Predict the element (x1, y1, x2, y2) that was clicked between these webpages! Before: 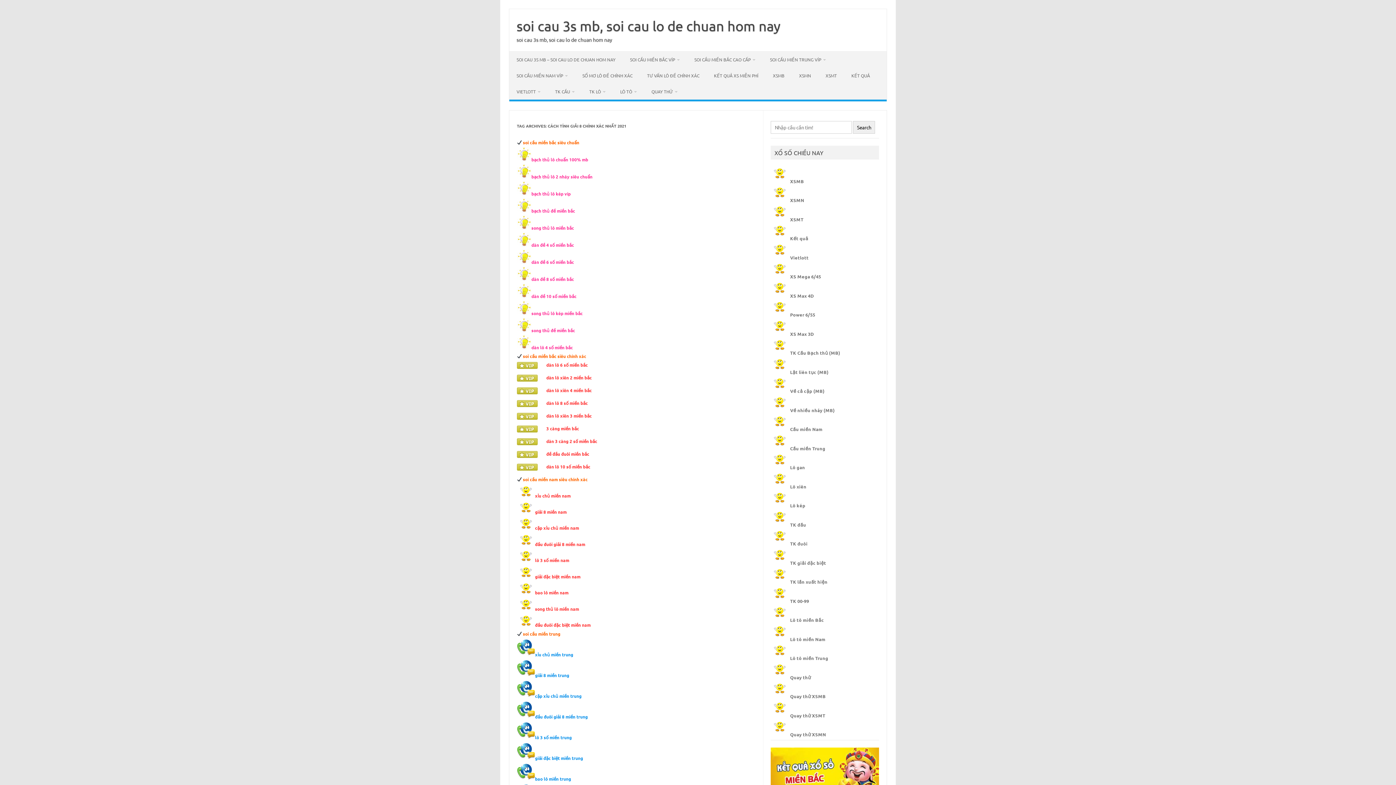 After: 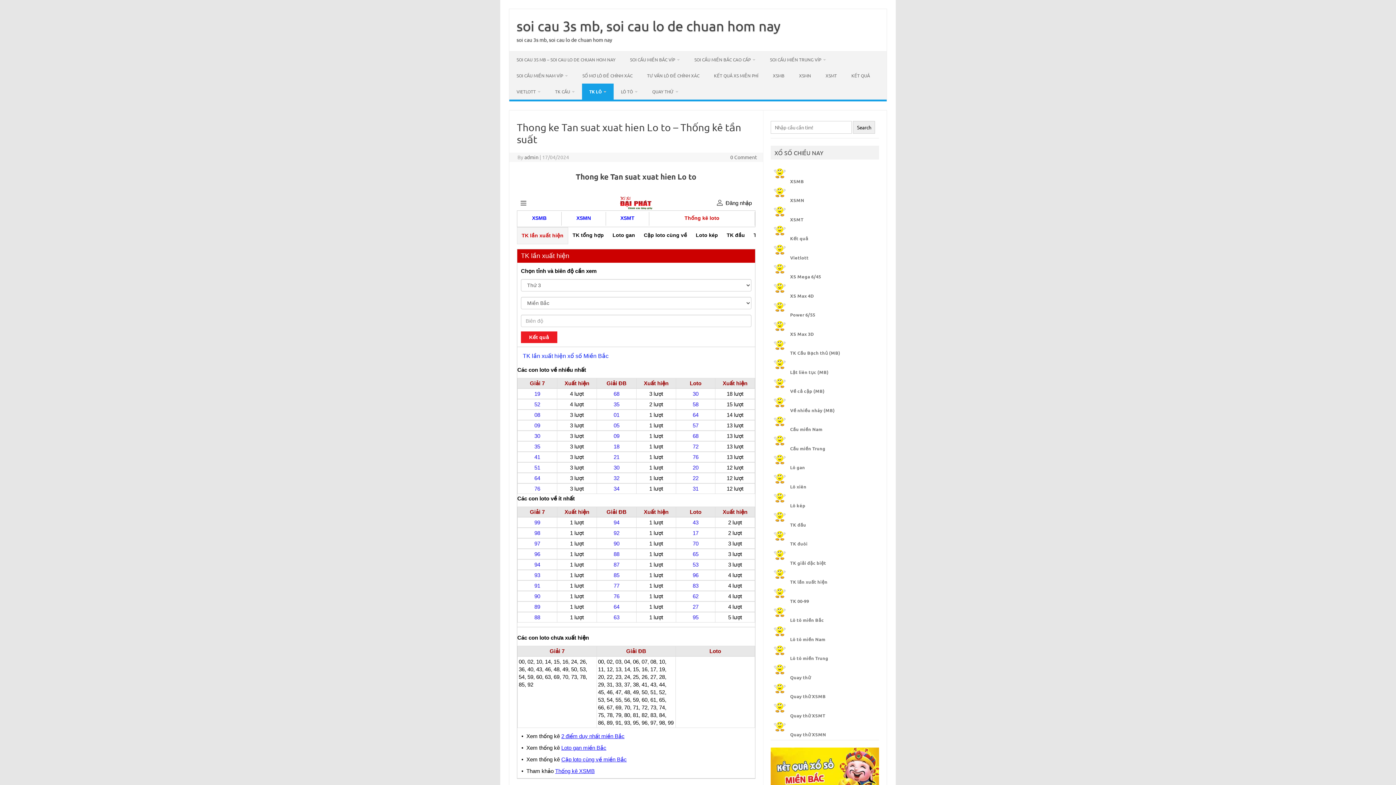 Action: label: TK lần xuất hiện bbox: (790, 578, 827, 585)